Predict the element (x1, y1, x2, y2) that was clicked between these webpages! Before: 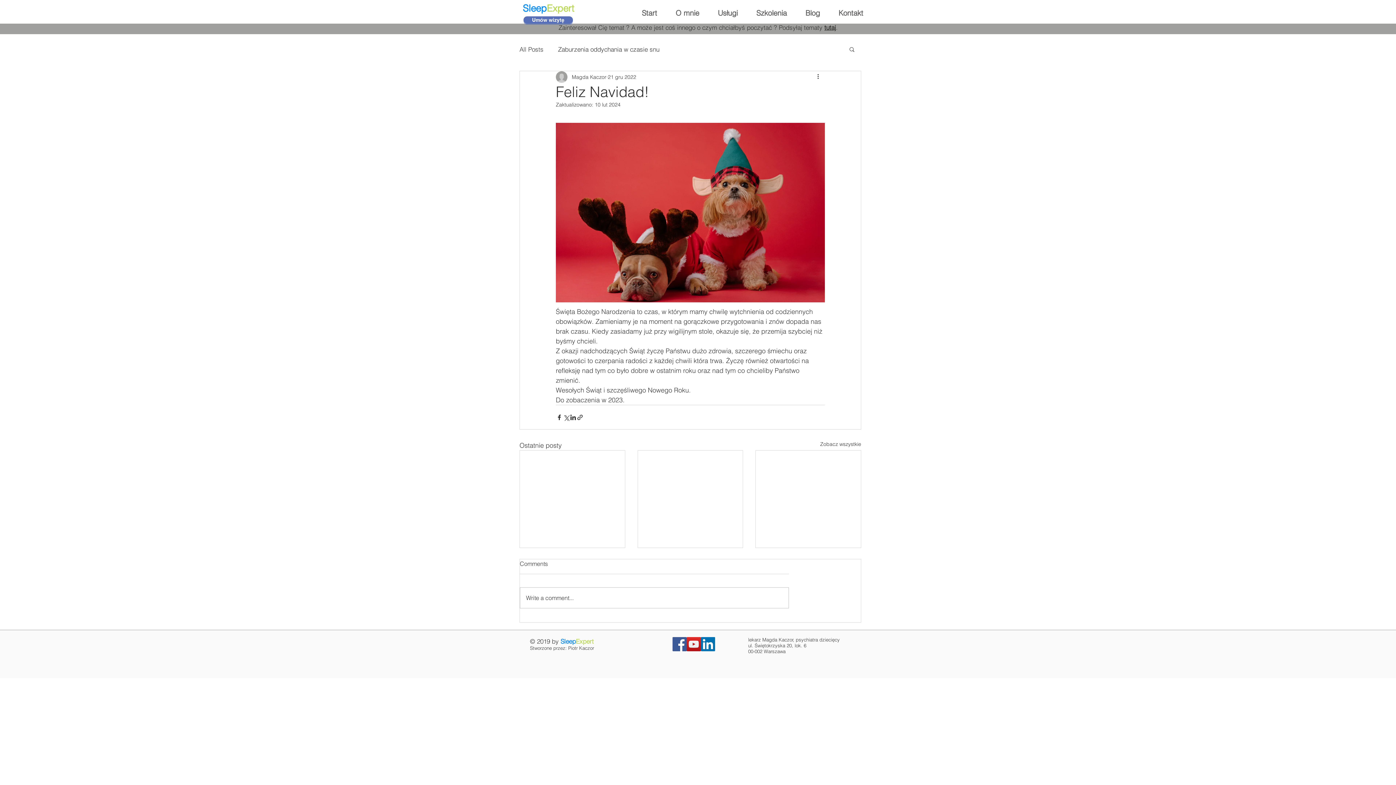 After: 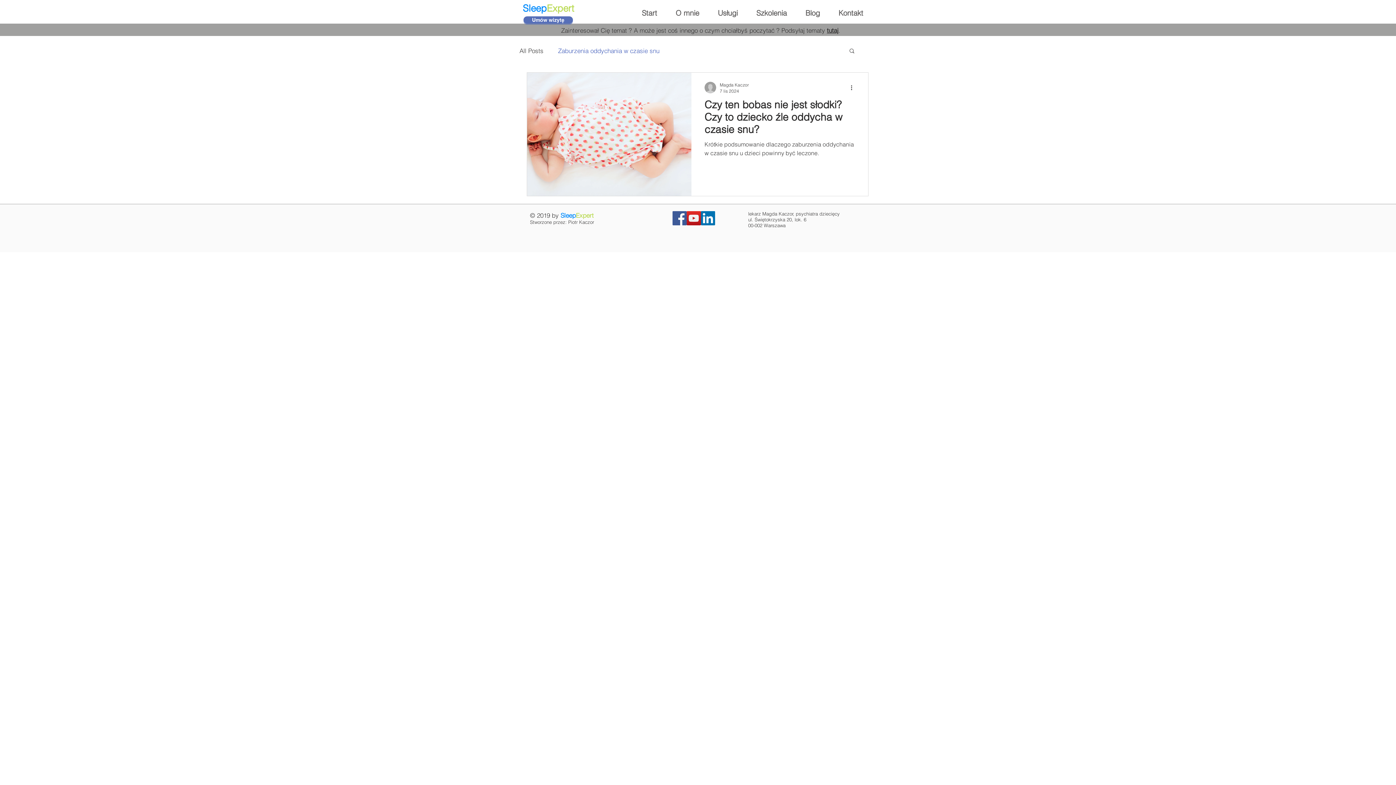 Action: bbox: (558, 44, 659, 53) label: Zaburzenia oddychania w czasie snu